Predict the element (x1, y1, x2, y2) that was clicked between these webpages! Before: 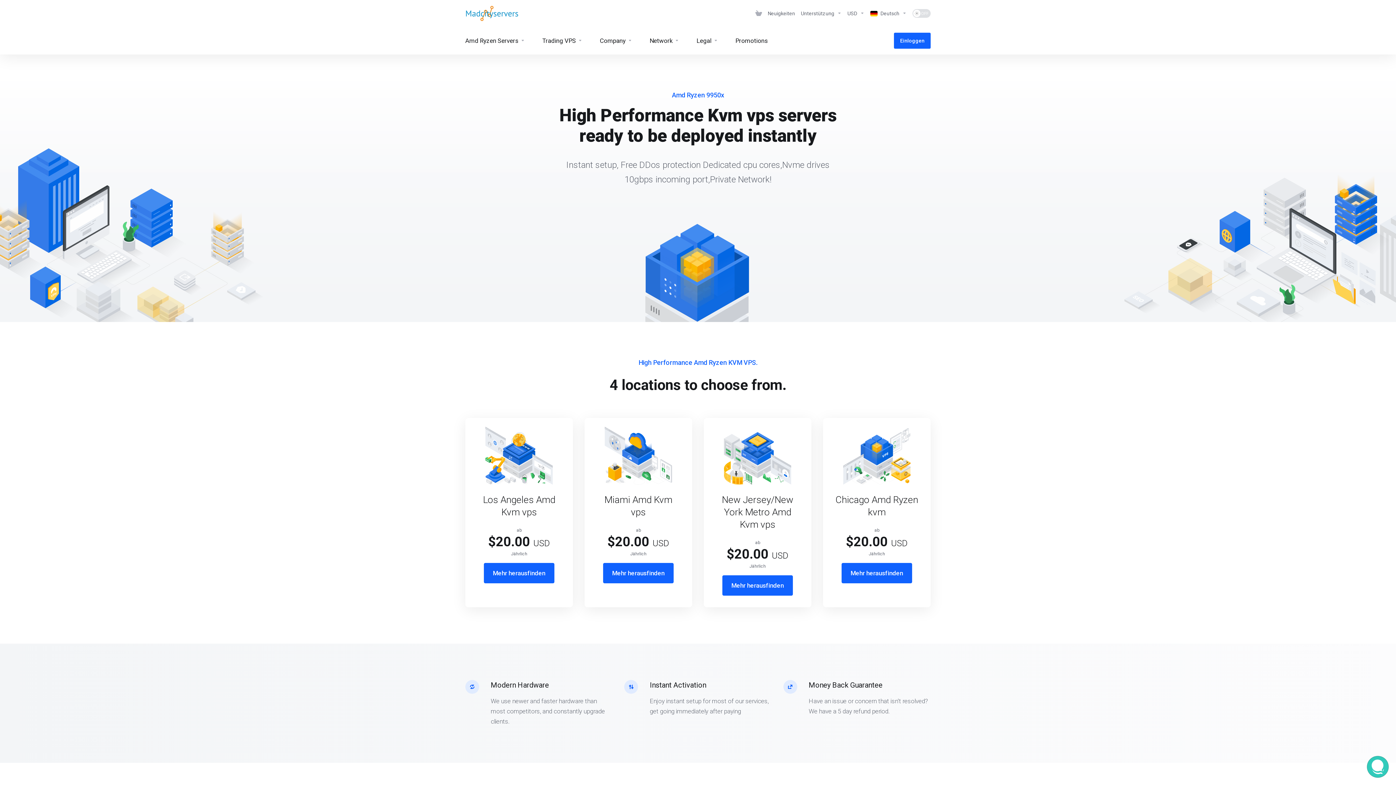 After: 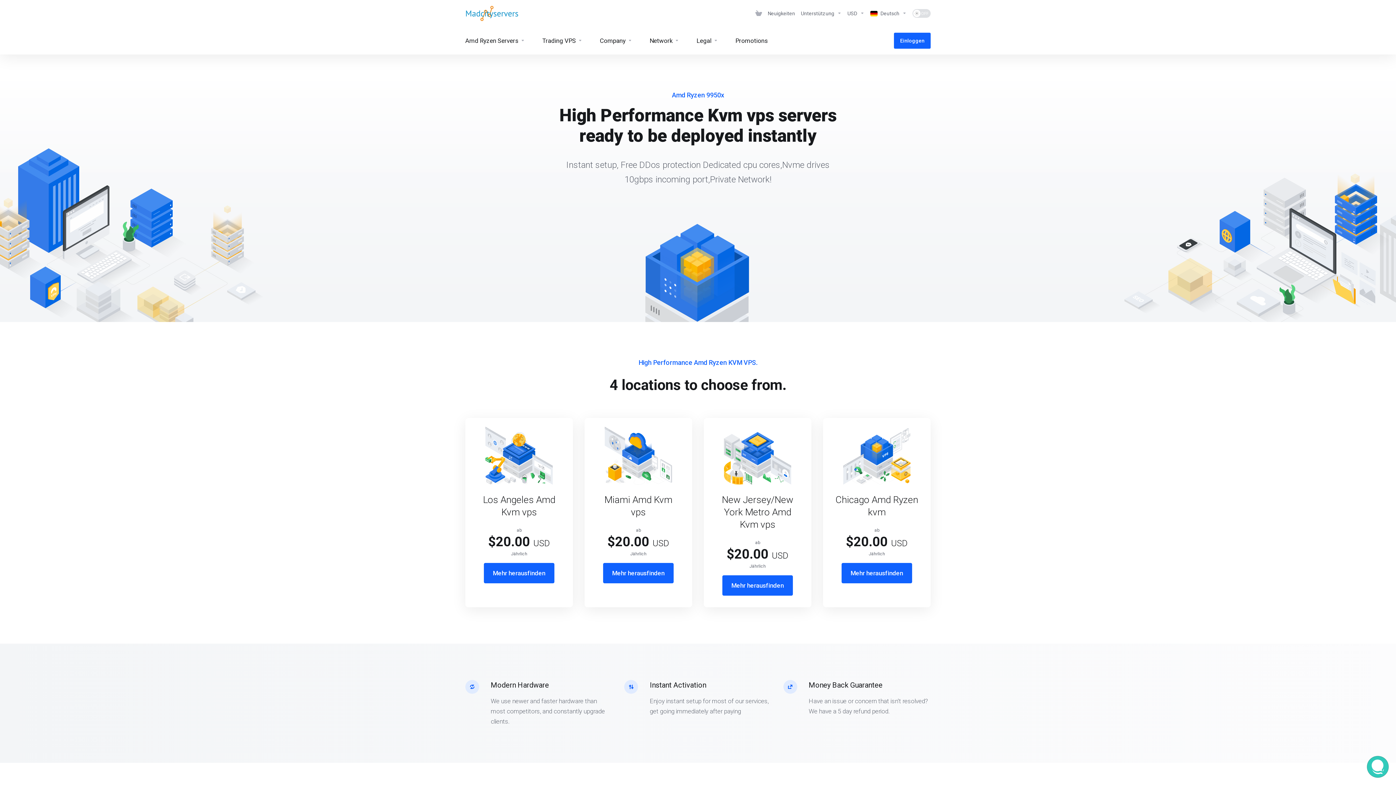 Action: label: Network bbox: (641, 26, 688, 54)